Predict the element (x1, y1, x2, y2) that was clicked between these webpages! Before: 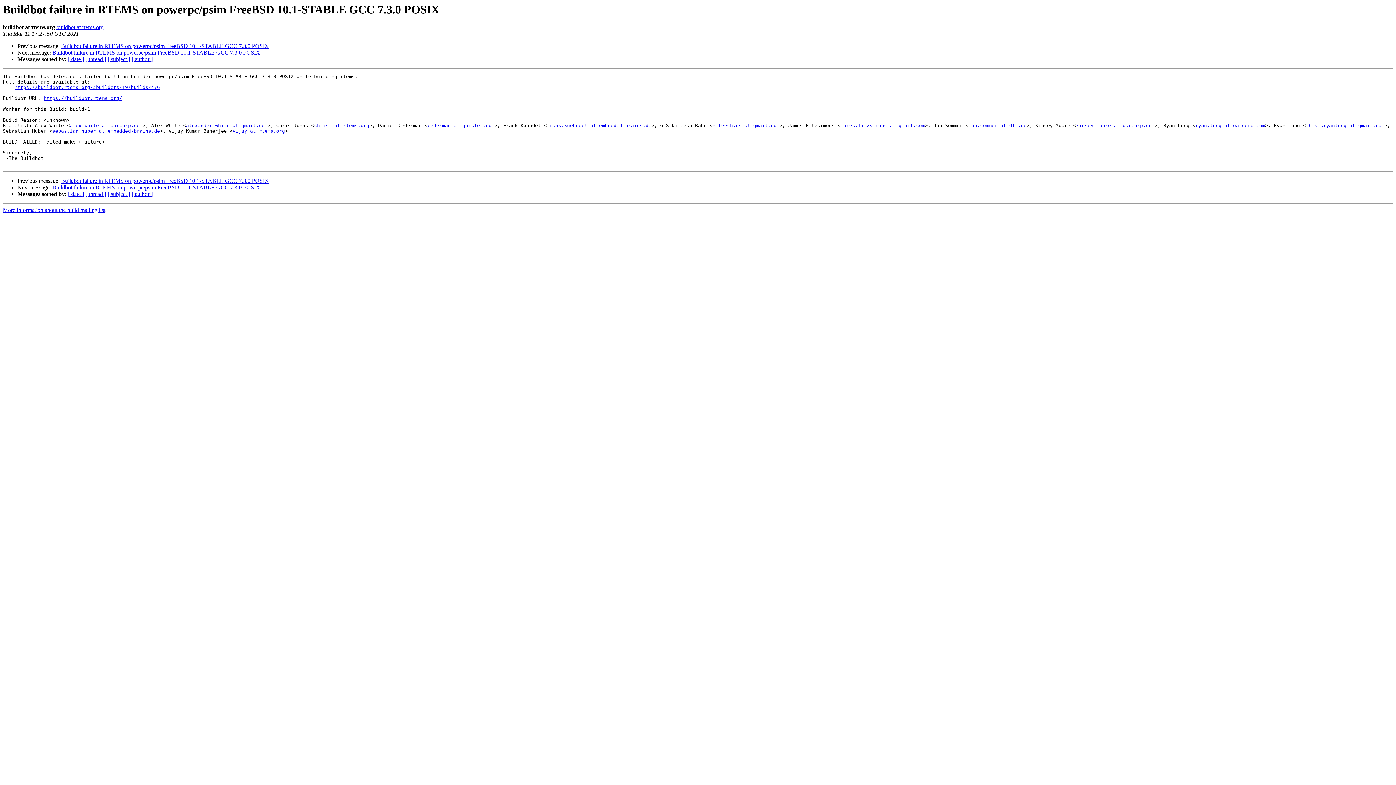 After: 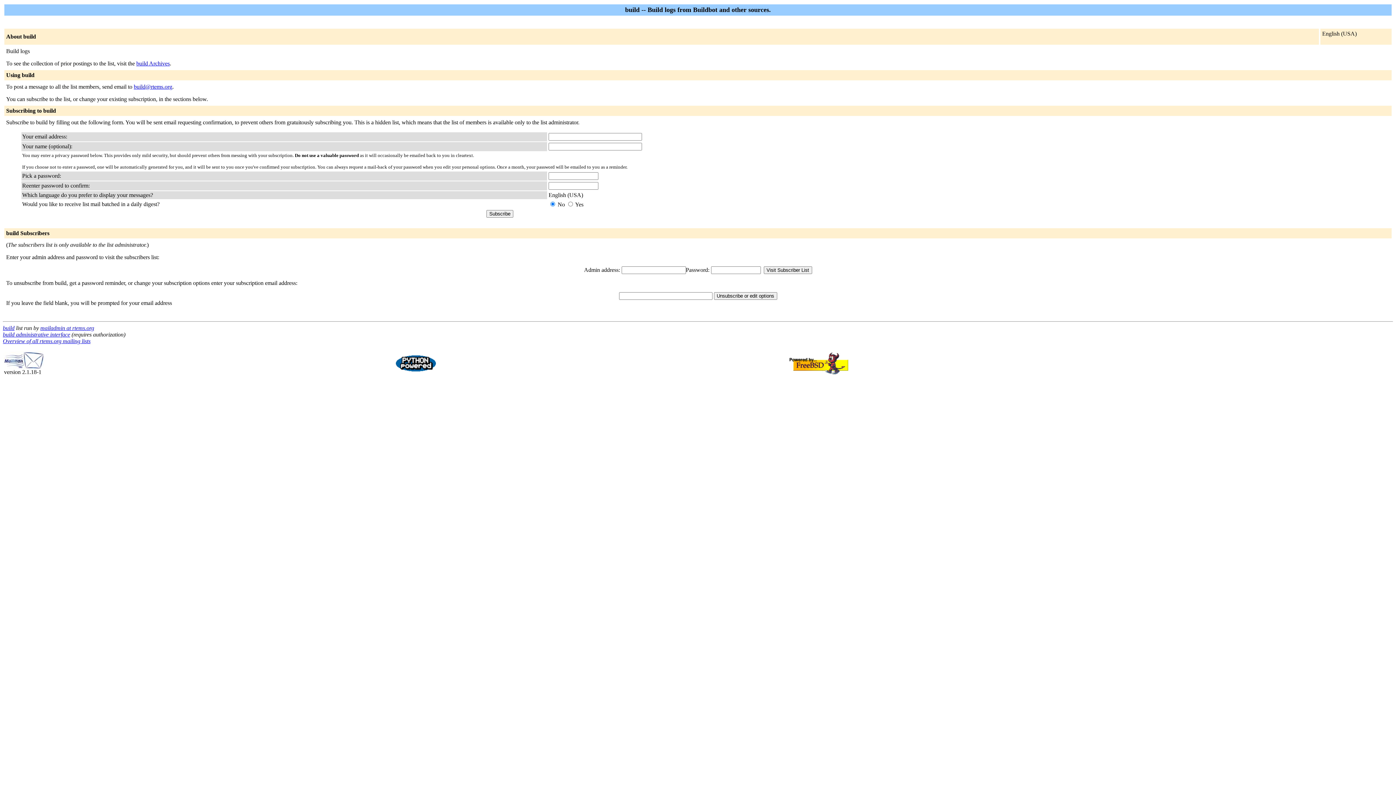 Action: label: sebastian.huber at embedded-brains.de bbox: (52, 128, 160, 133)